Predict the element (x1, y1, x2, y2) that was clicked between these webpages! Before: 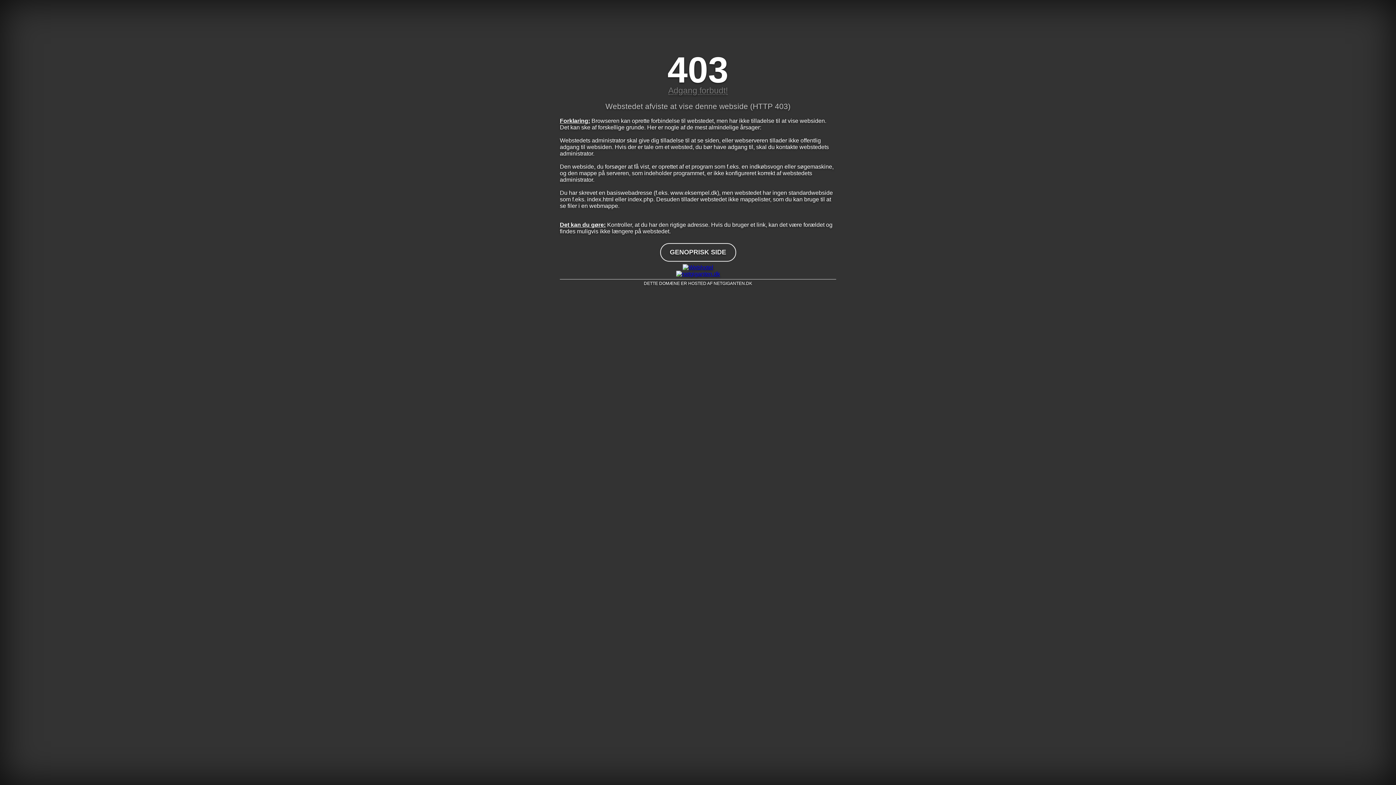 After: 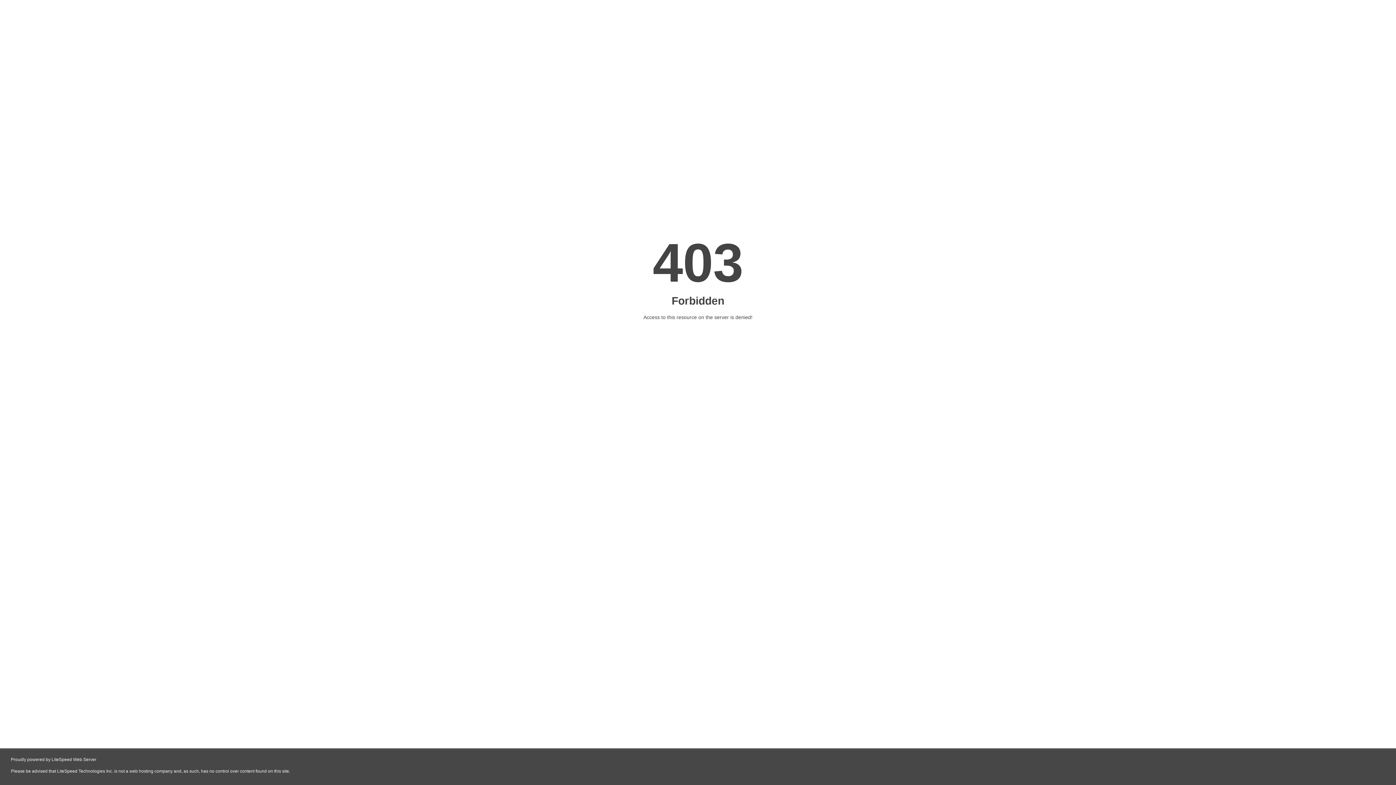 Action: bbox: (560, 270, 836, 277)